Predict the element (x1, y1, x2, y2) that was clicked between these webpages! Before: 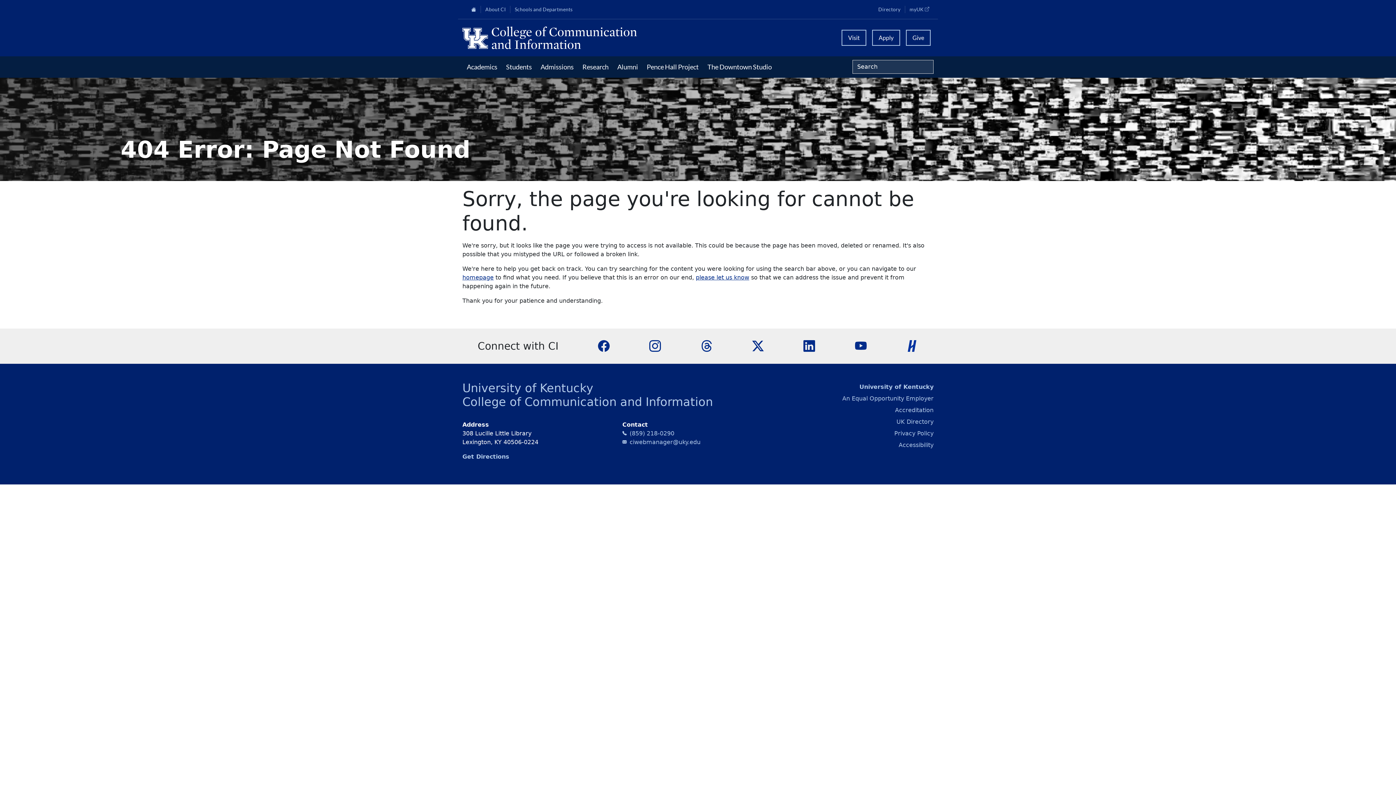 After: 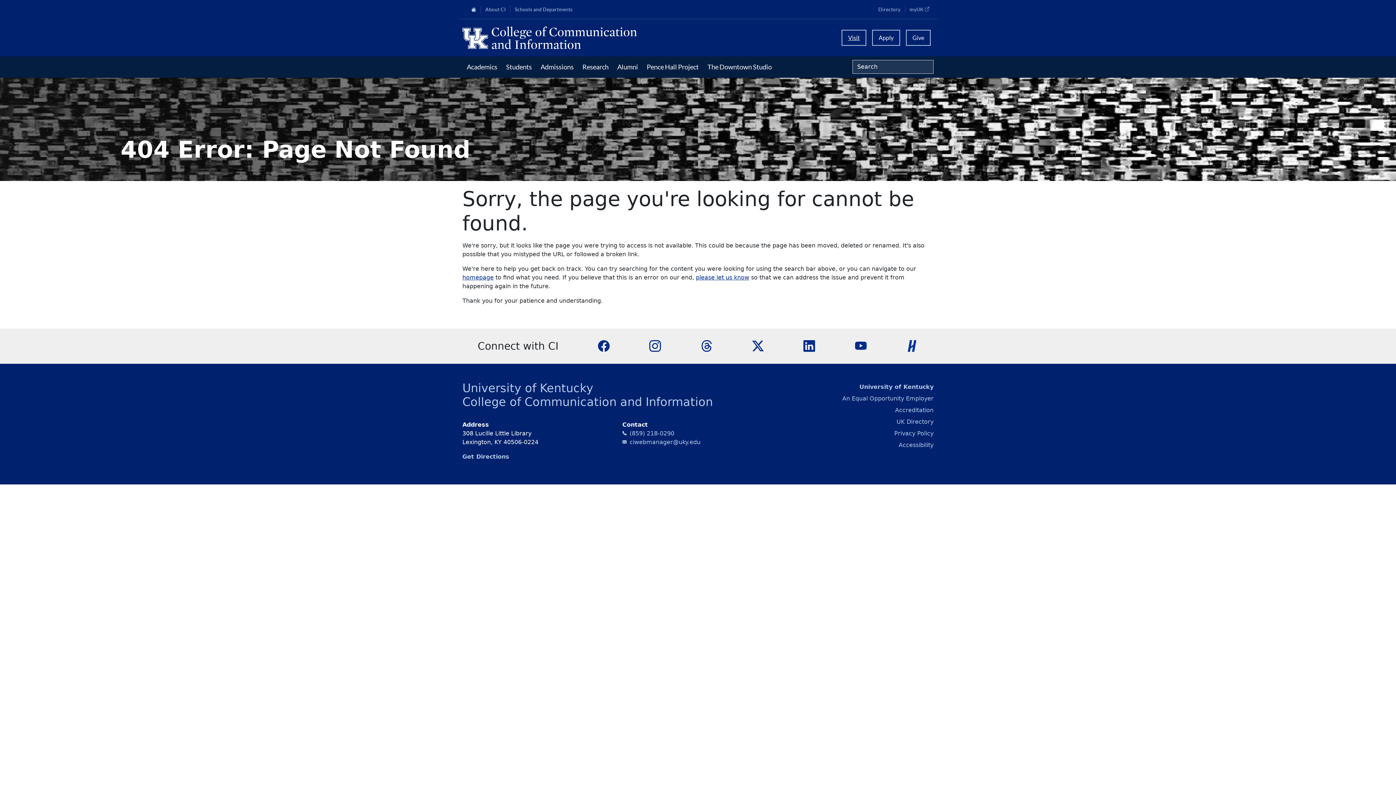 Action: bbox: (842, 30, 865, 45) label: Visit